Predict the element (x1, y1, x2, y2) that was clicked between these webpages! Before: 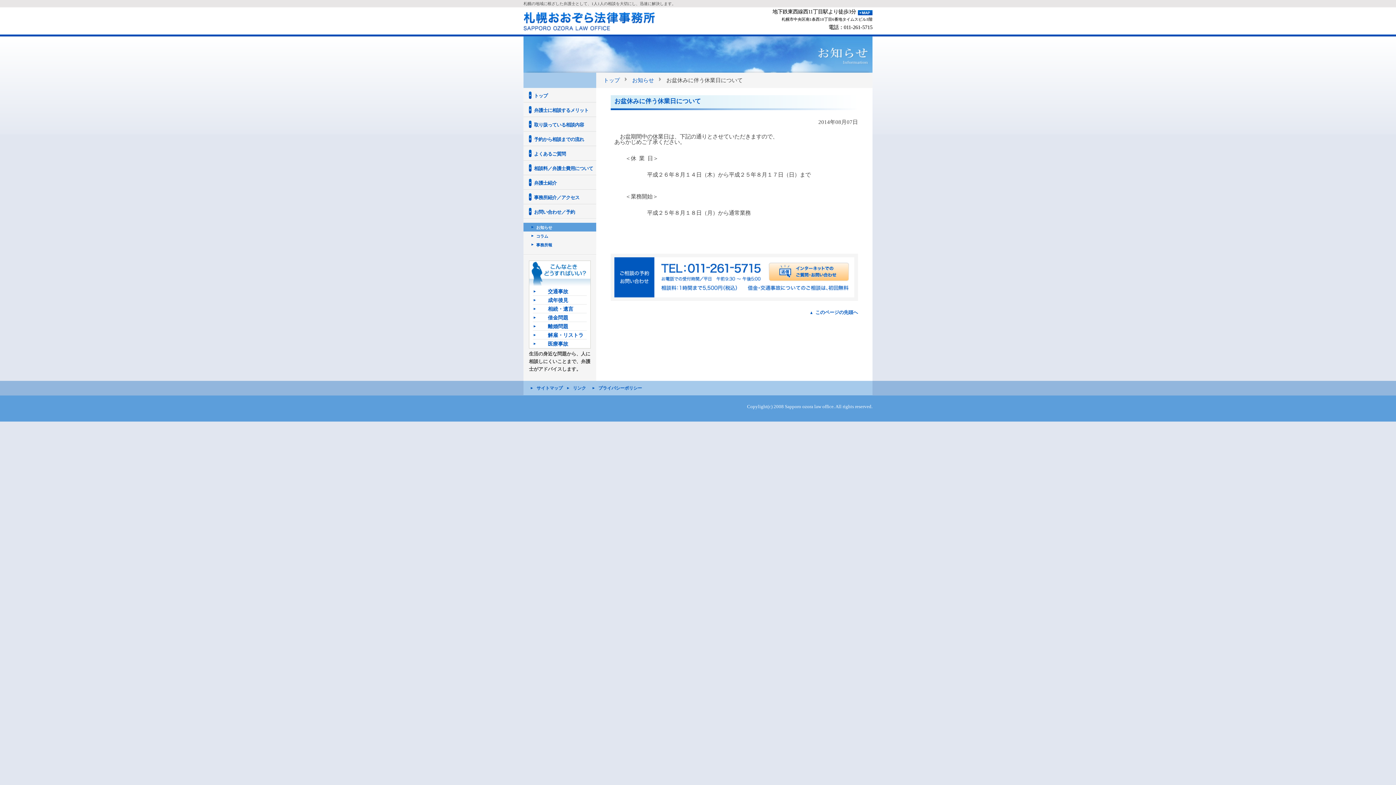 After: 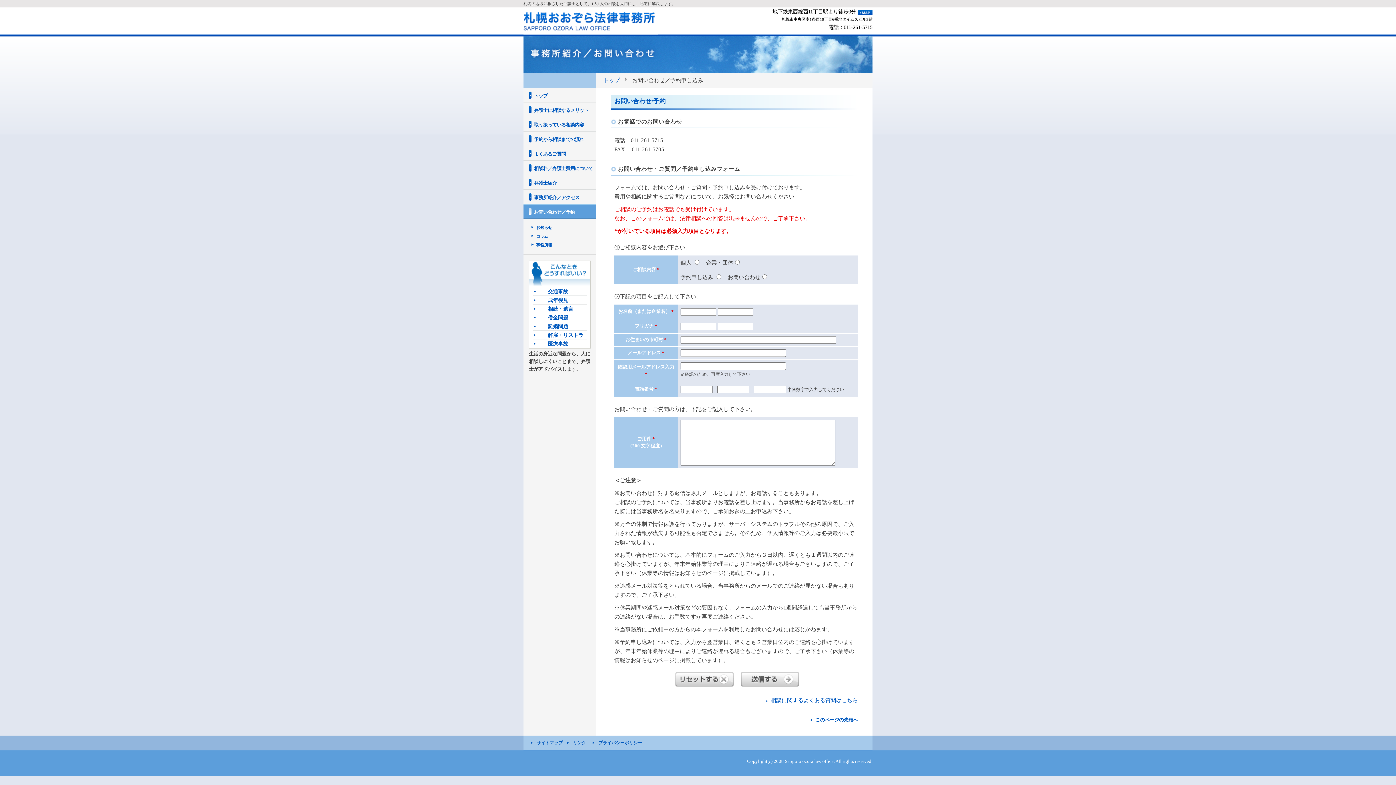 Action: bbox: (610, 296, 858, 302)